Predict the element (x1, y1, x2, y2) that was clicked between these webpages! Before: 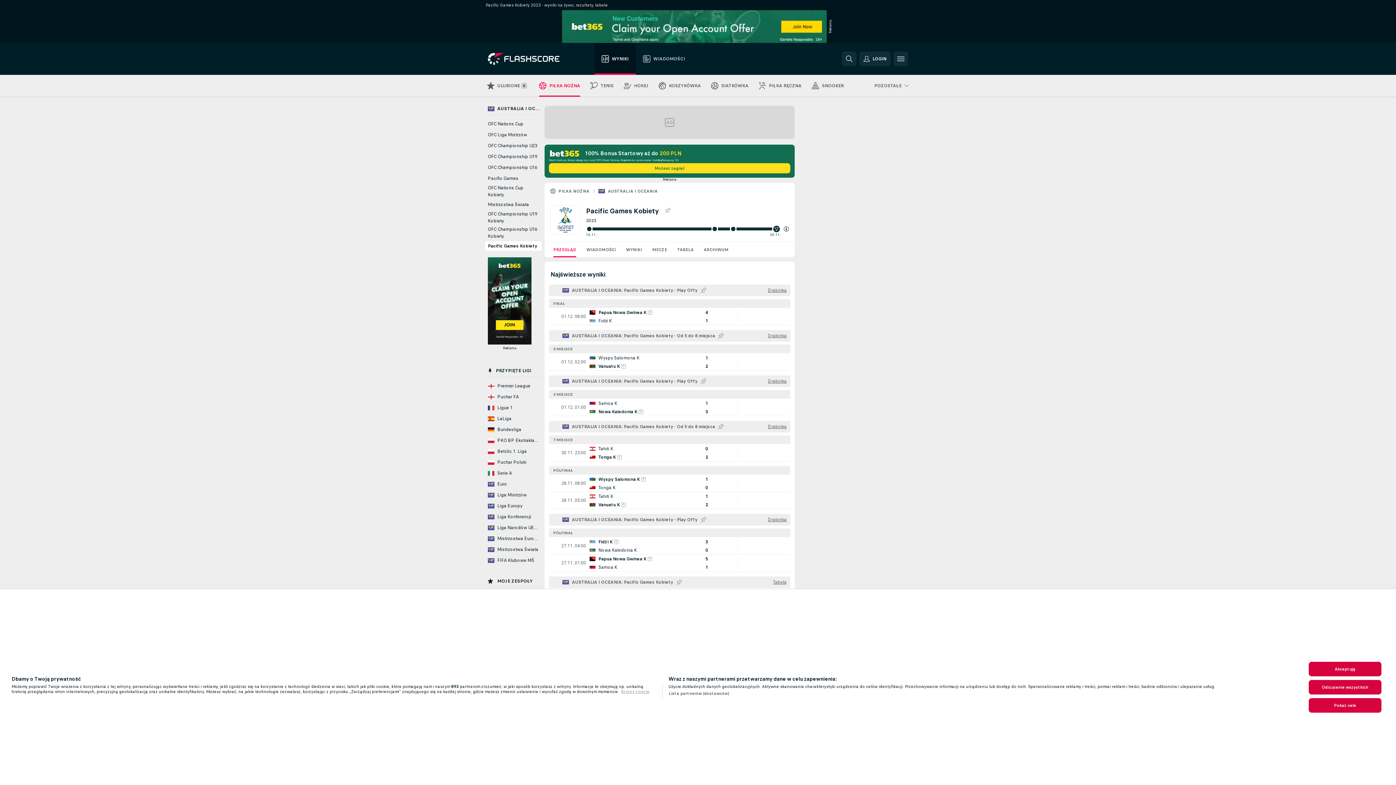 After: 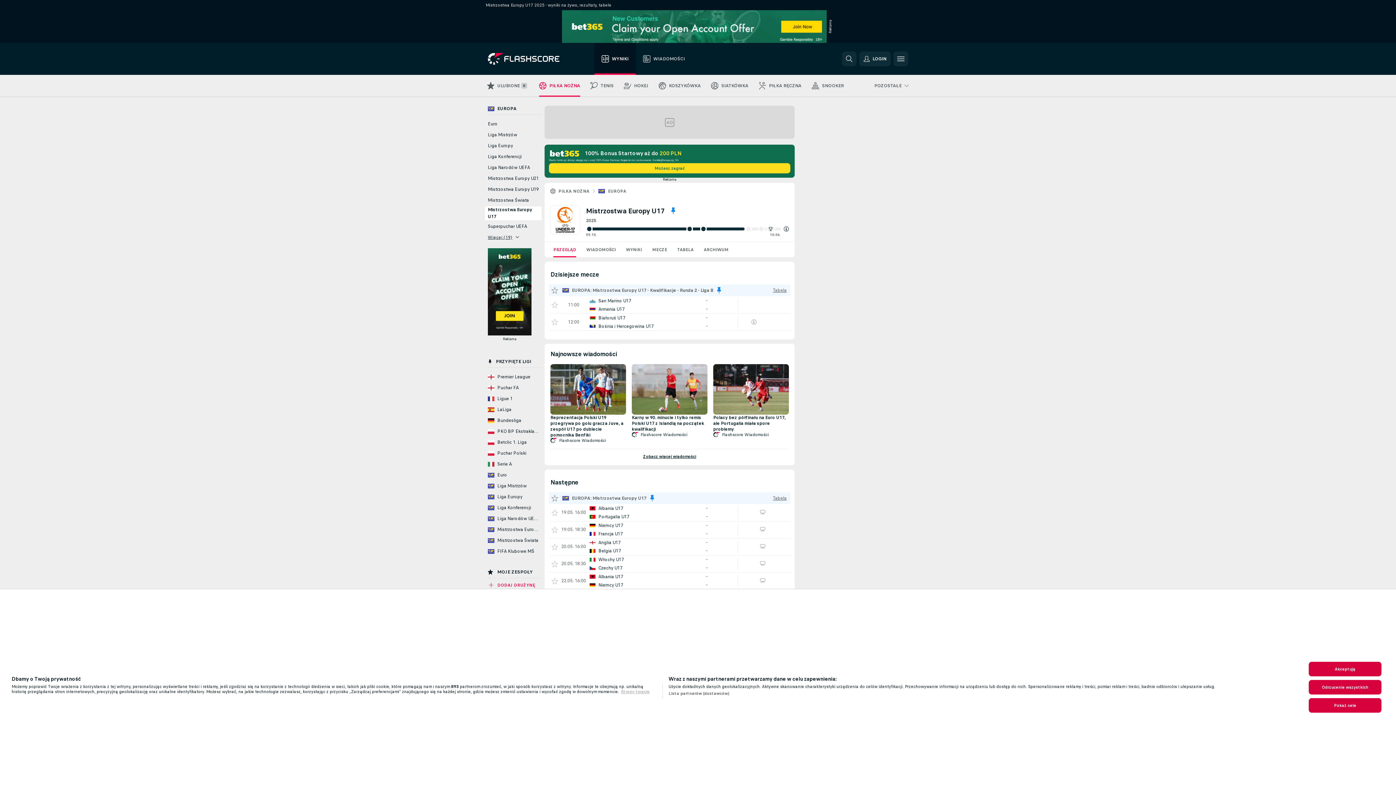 Action: bbox: (485, 534, 541, 543) label: Mistrzostwa Europy U17